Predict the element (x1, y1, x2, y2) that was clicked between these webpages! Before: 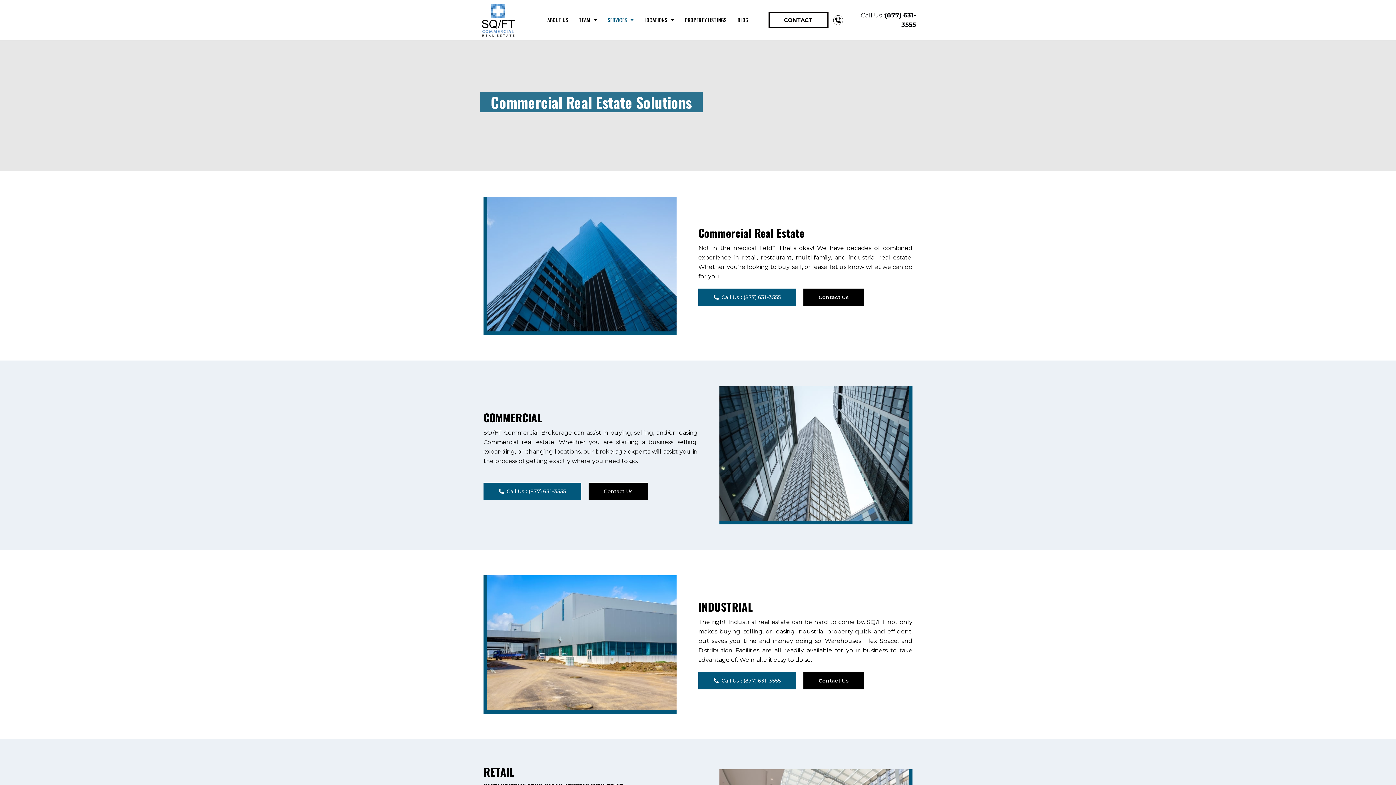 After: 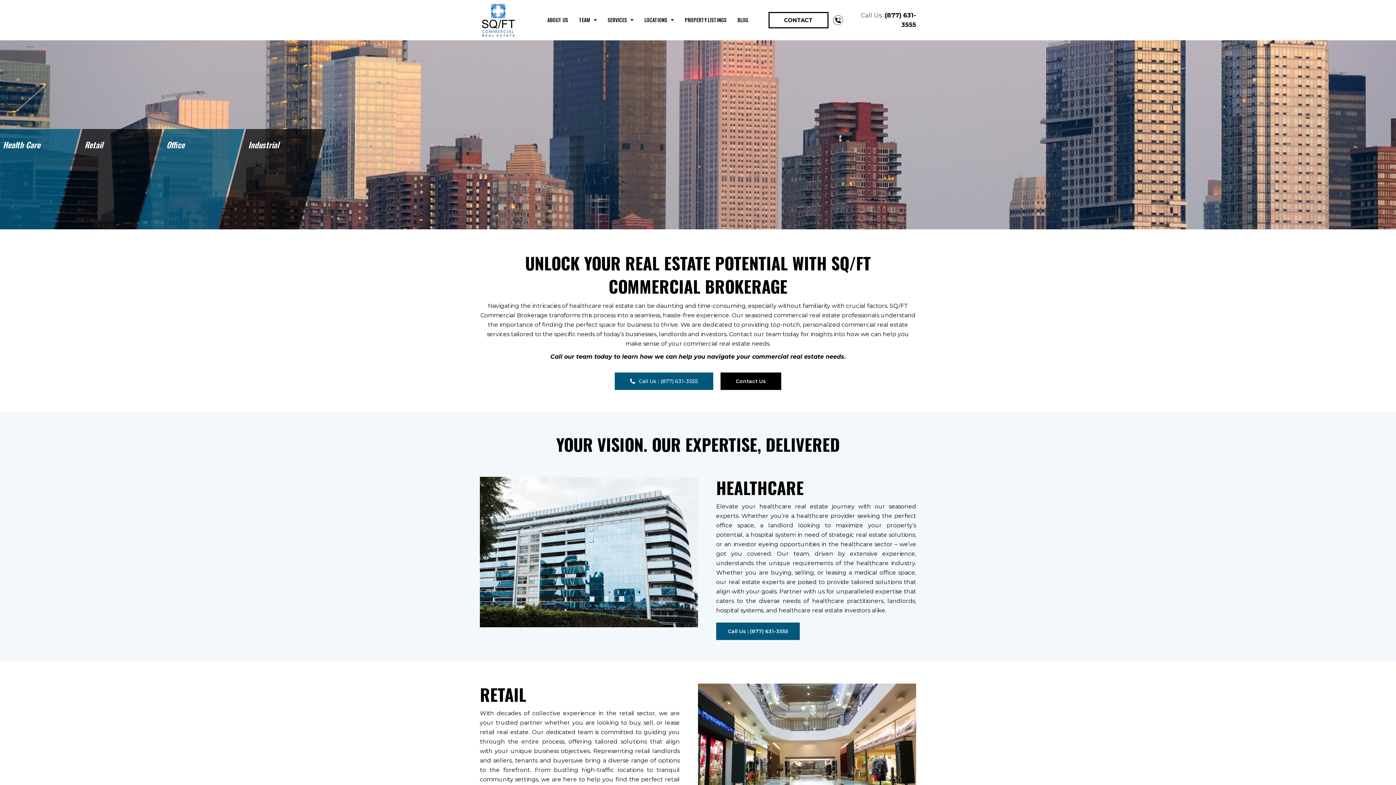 Action: bbox: (480, 16, 516, 23)